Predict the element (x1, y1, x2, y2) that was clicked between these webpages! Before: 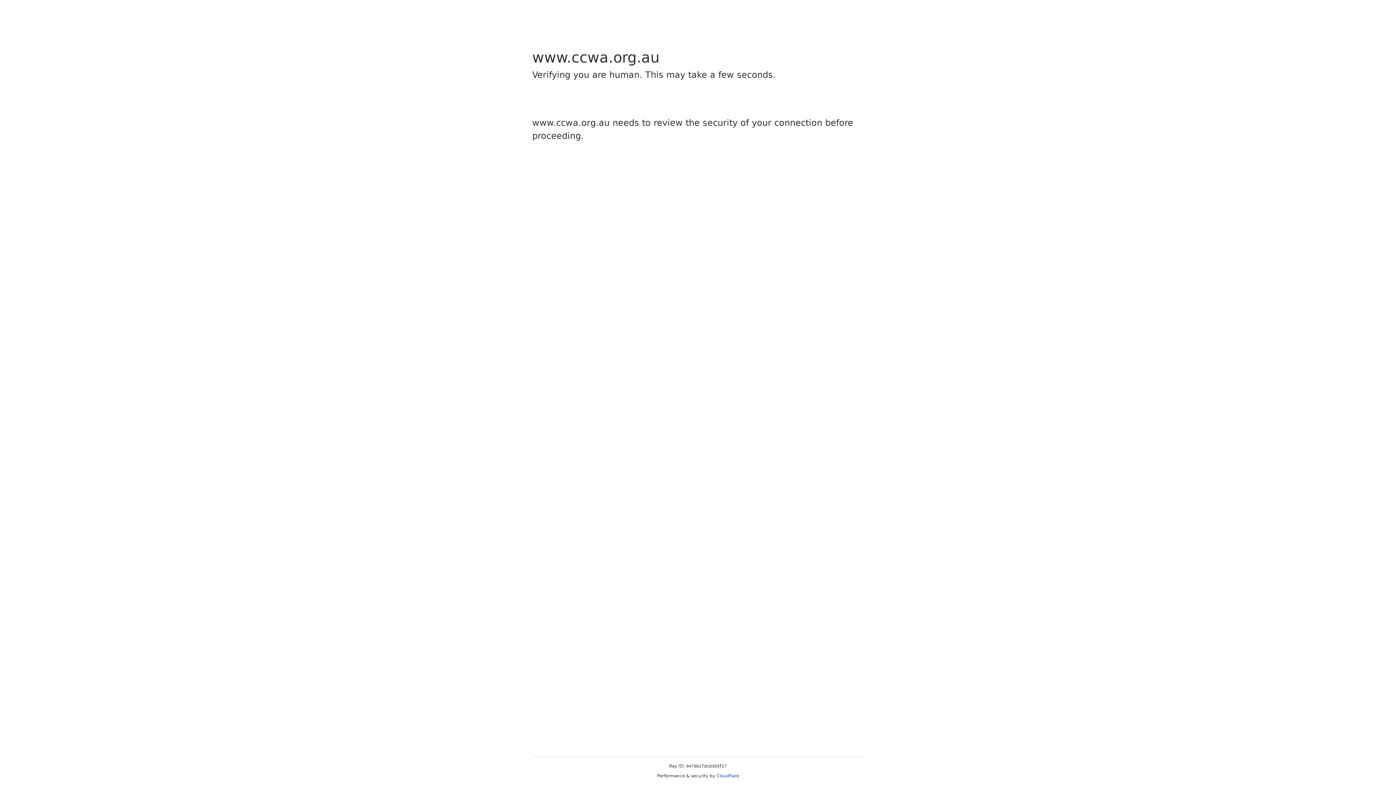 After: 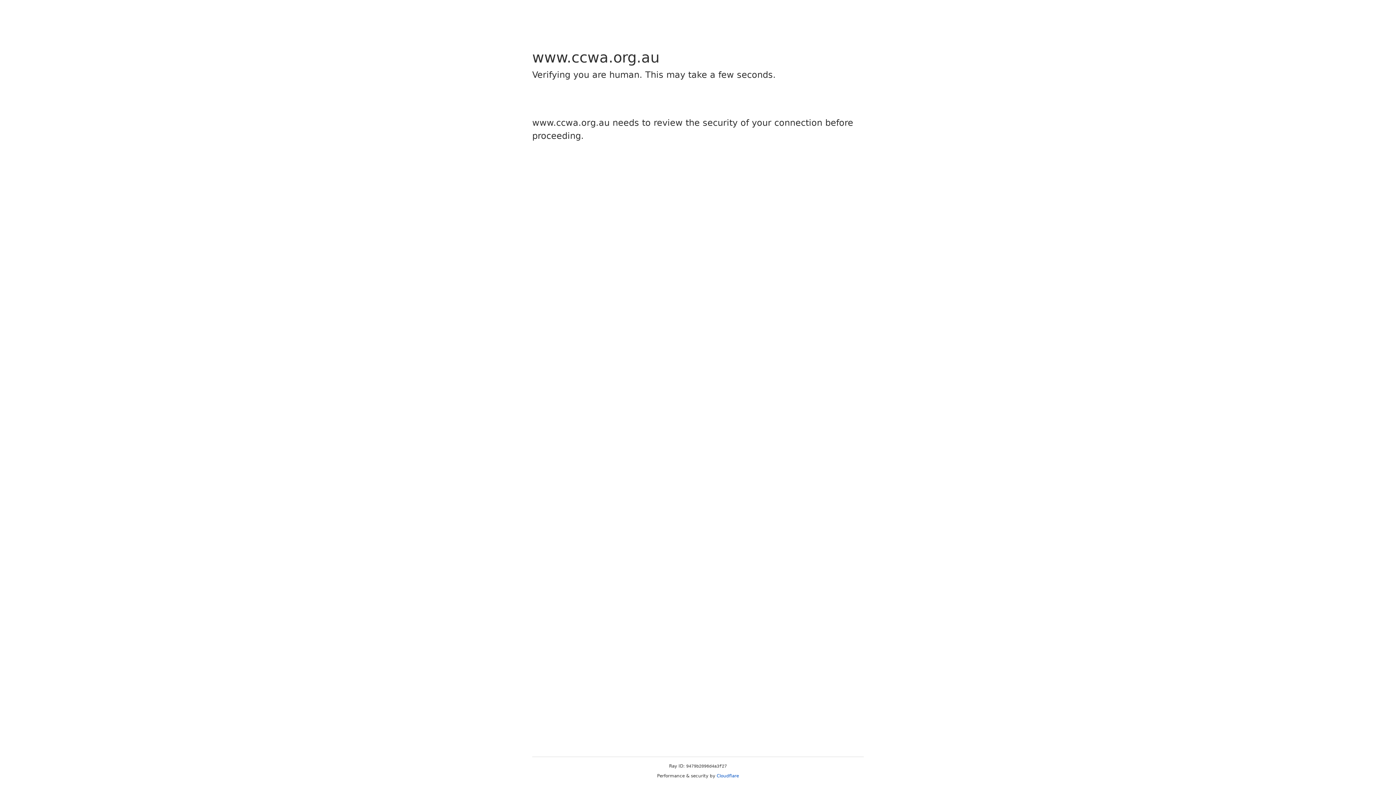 Action: bbox: (716, 773, 739, 778) label: Cloudflare